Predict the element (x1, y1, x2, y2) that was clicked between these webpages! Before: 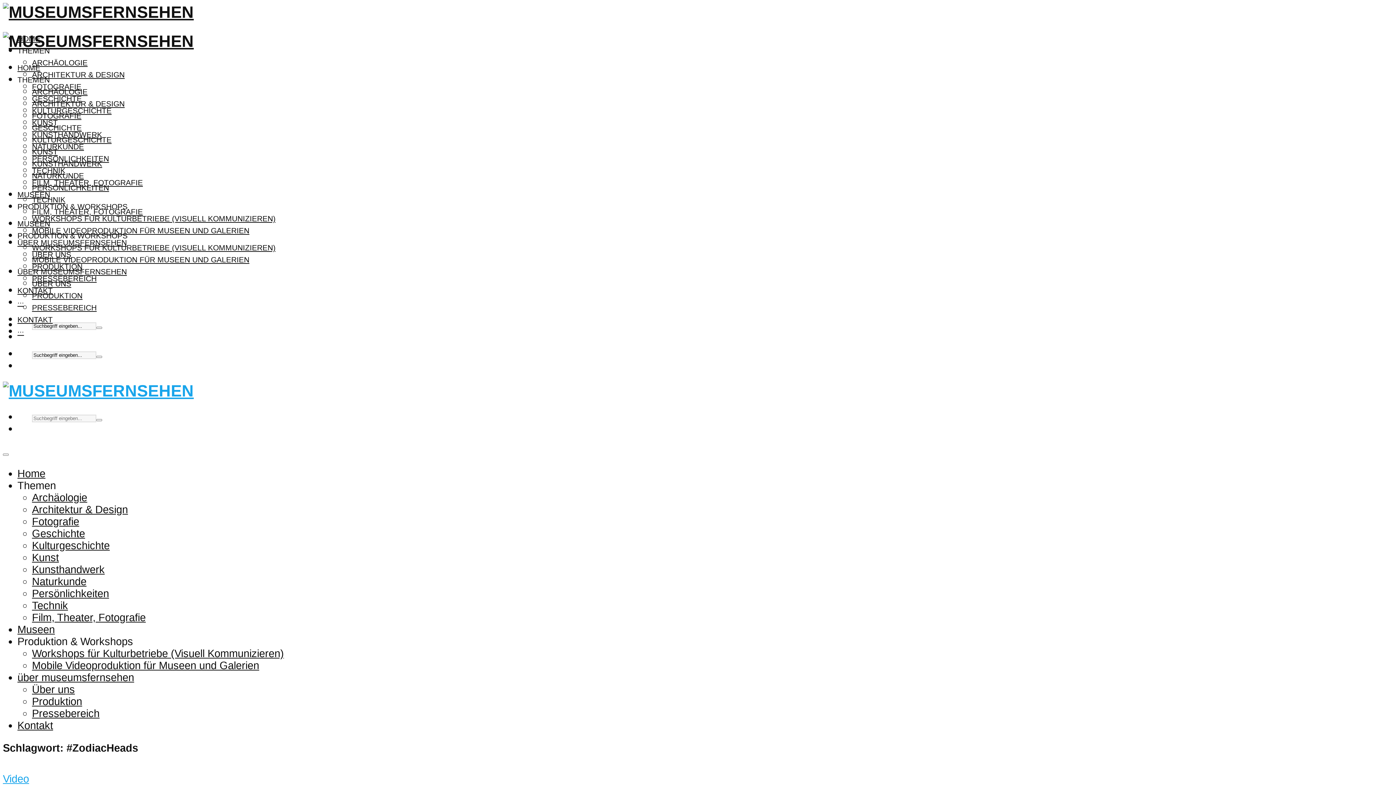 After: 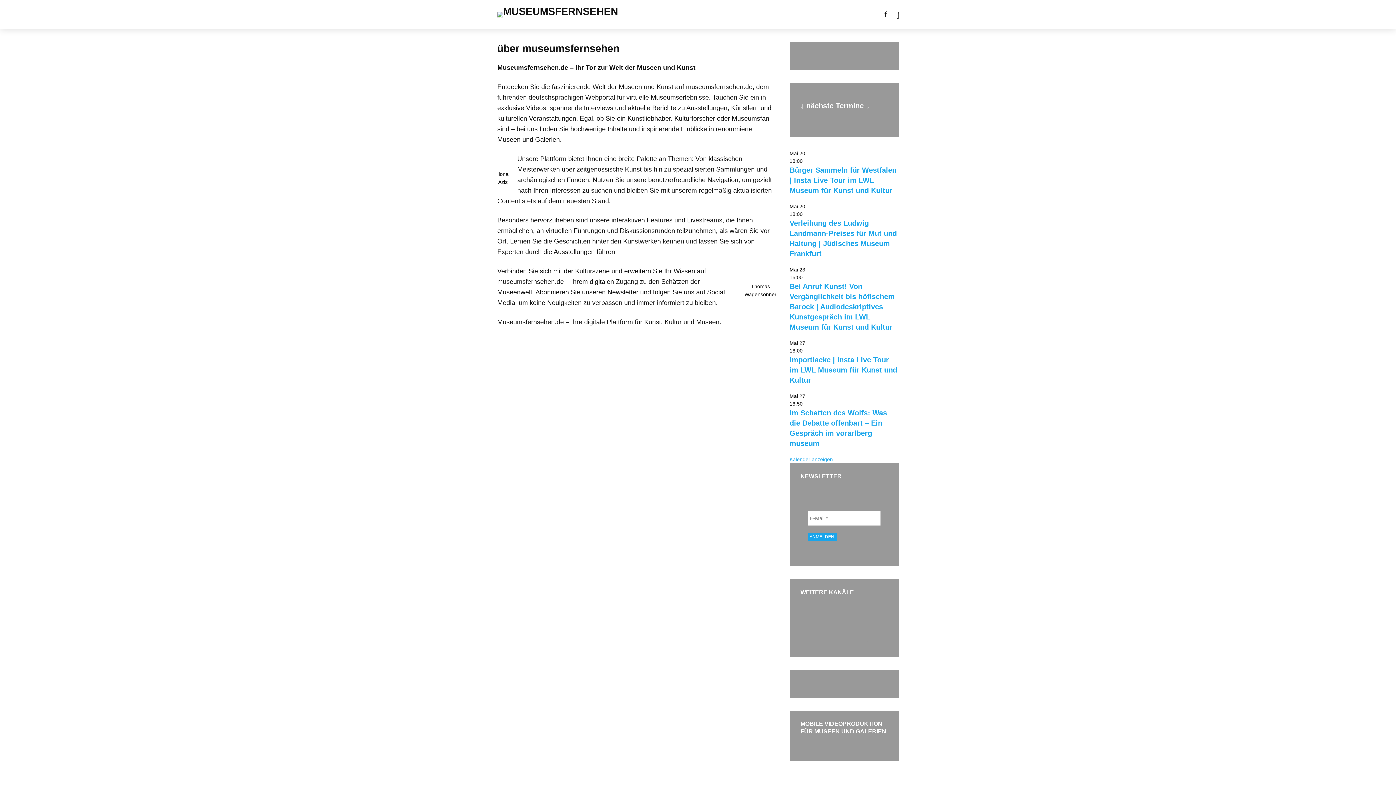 Action: label: ÜBER MUSEUMSFERNSEHEN bbox: (17, 267, 126, 275)